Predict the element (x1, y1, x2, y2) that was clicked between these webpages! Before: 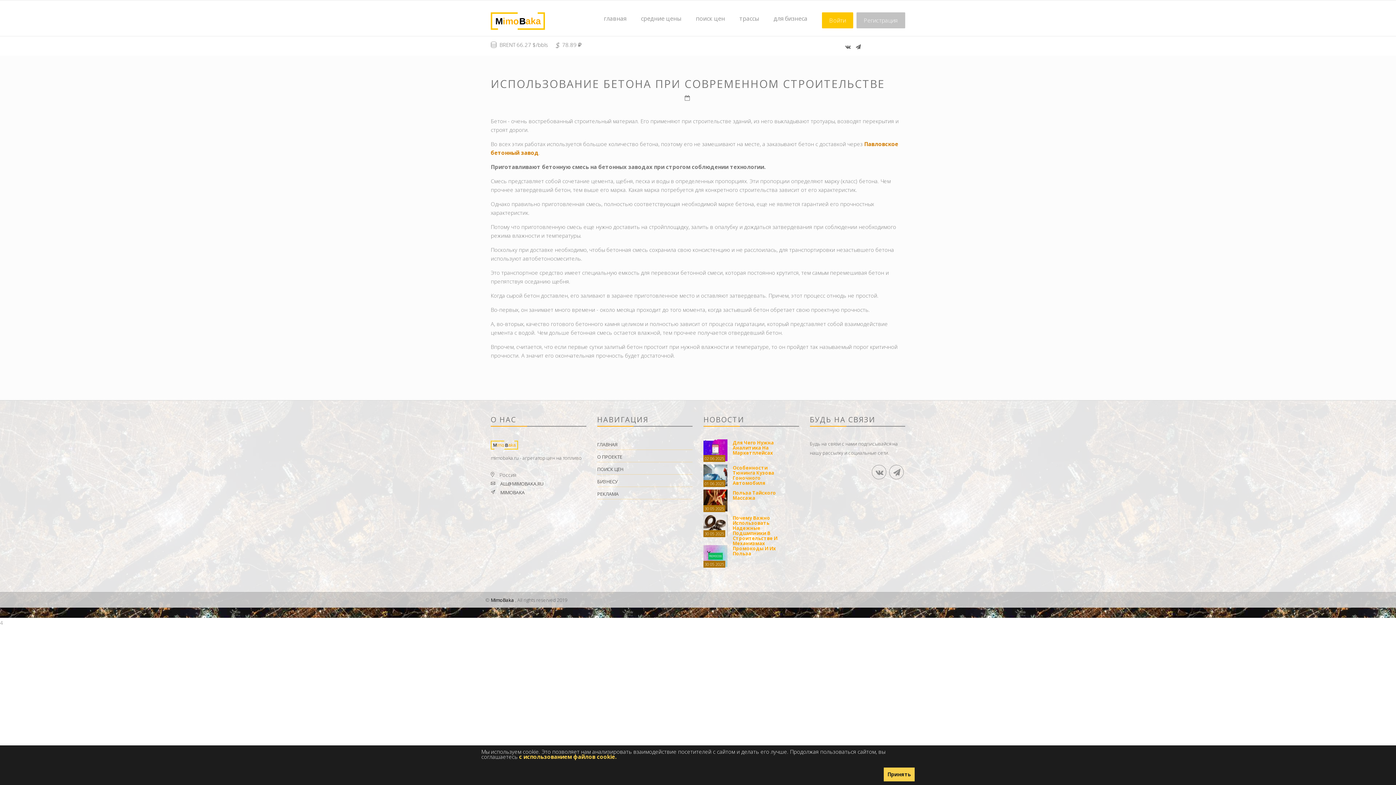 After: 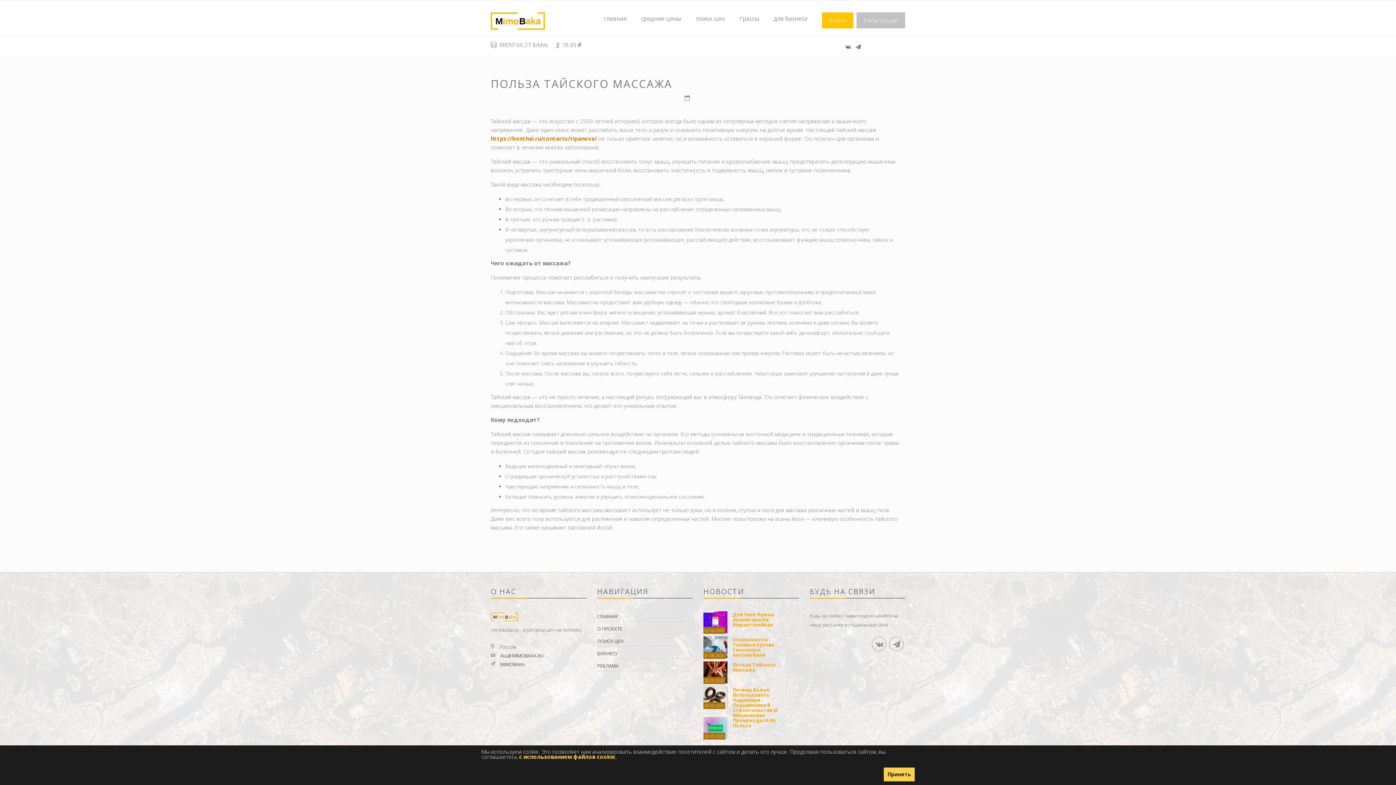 Action: label: Польза Тайского Массажа bbox: (732, 489, 776, 501)